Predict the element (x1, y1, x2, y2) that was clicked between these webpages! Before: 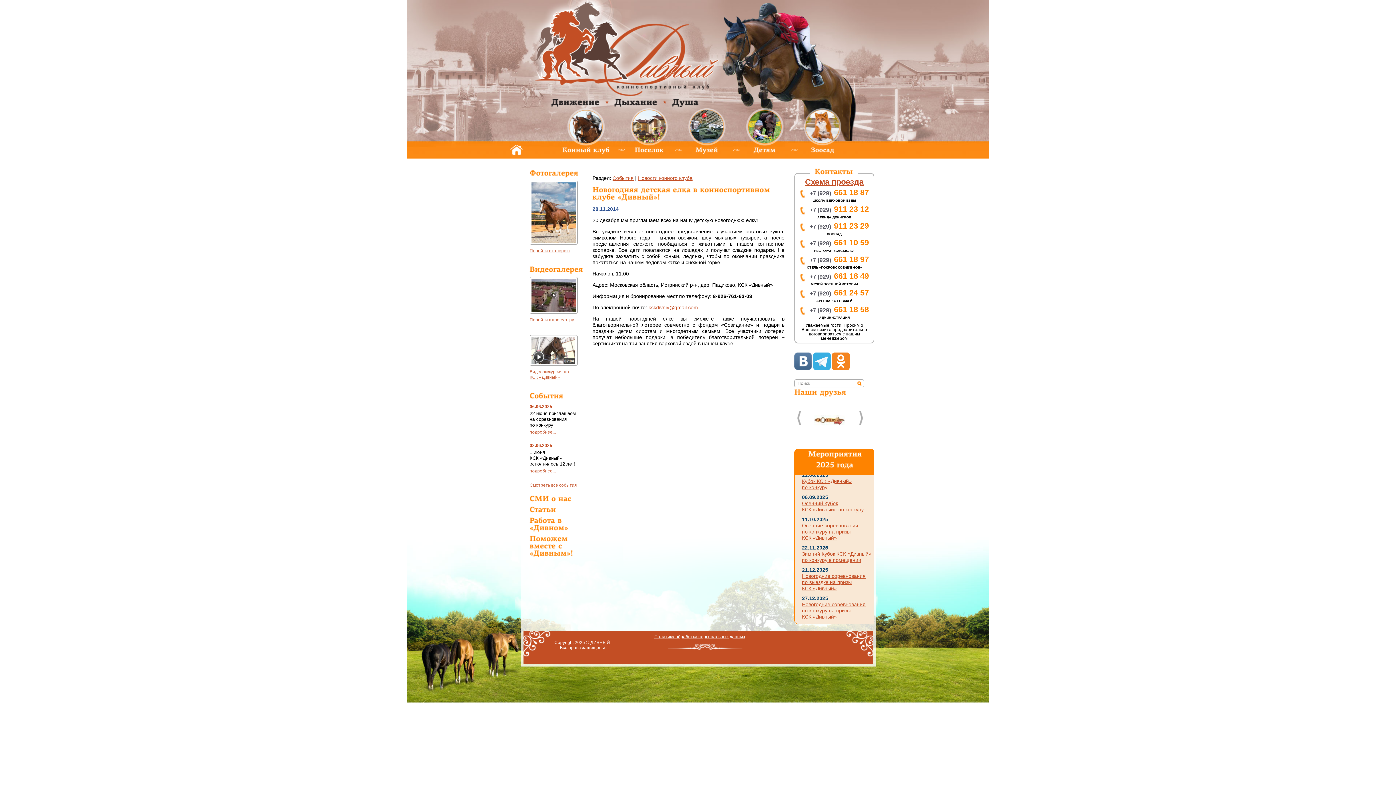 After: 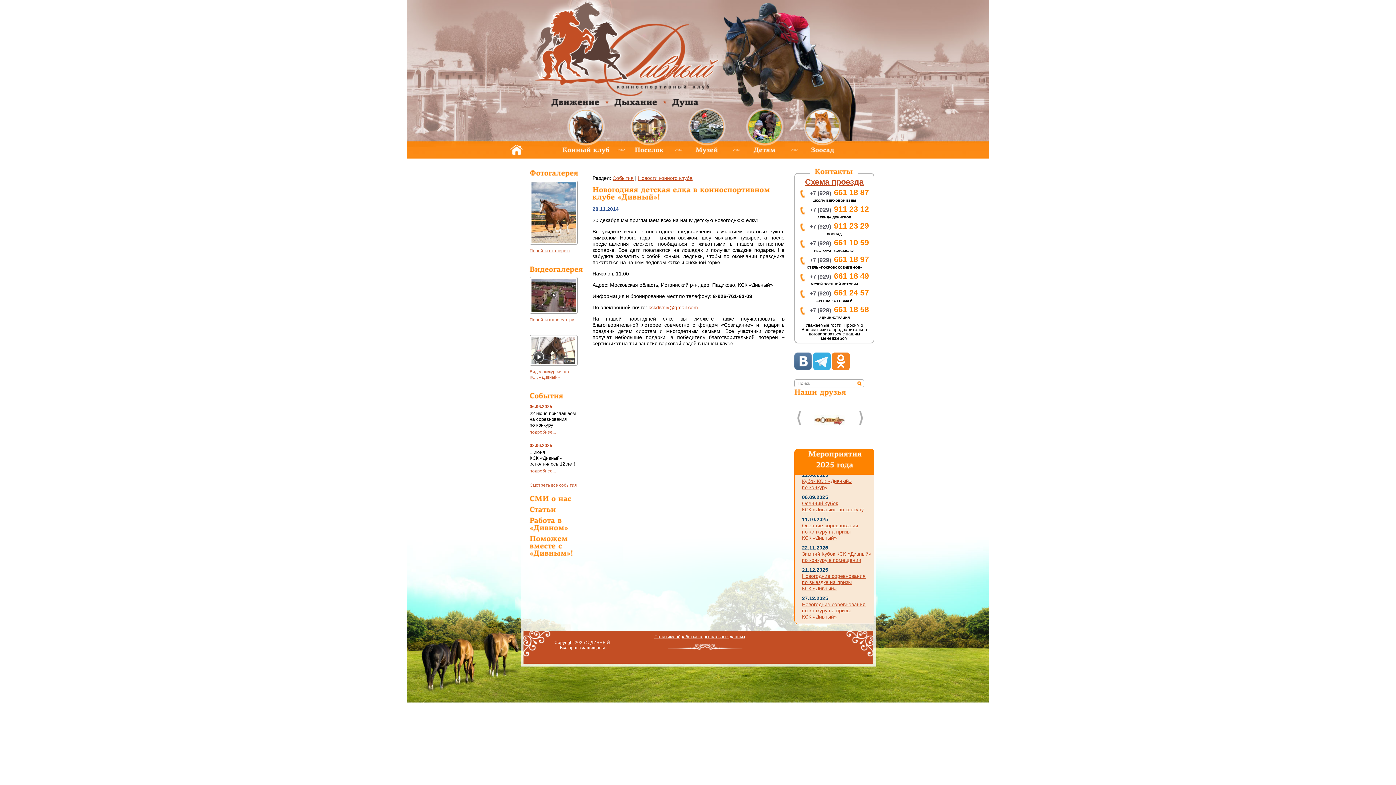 Action: bbox: (794, 352, 812, 370)